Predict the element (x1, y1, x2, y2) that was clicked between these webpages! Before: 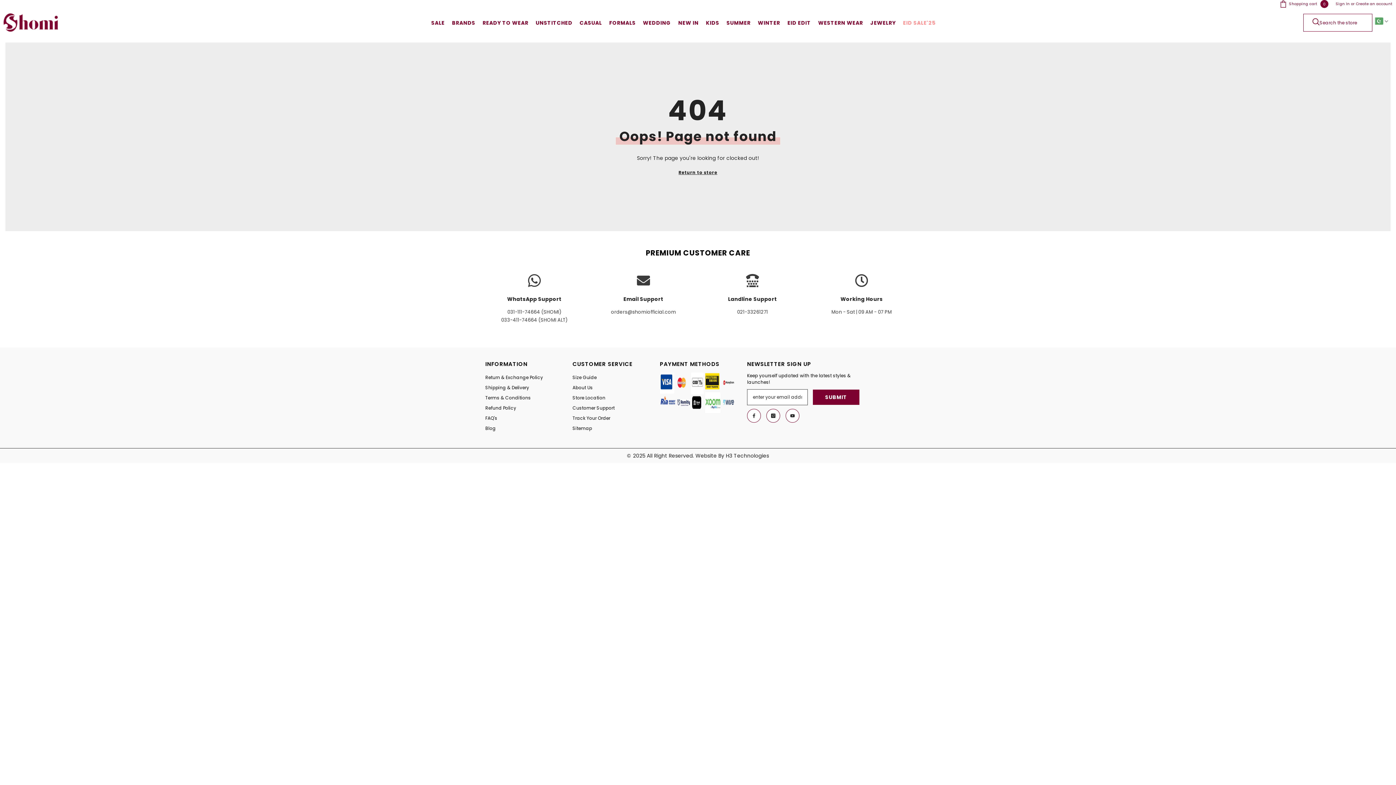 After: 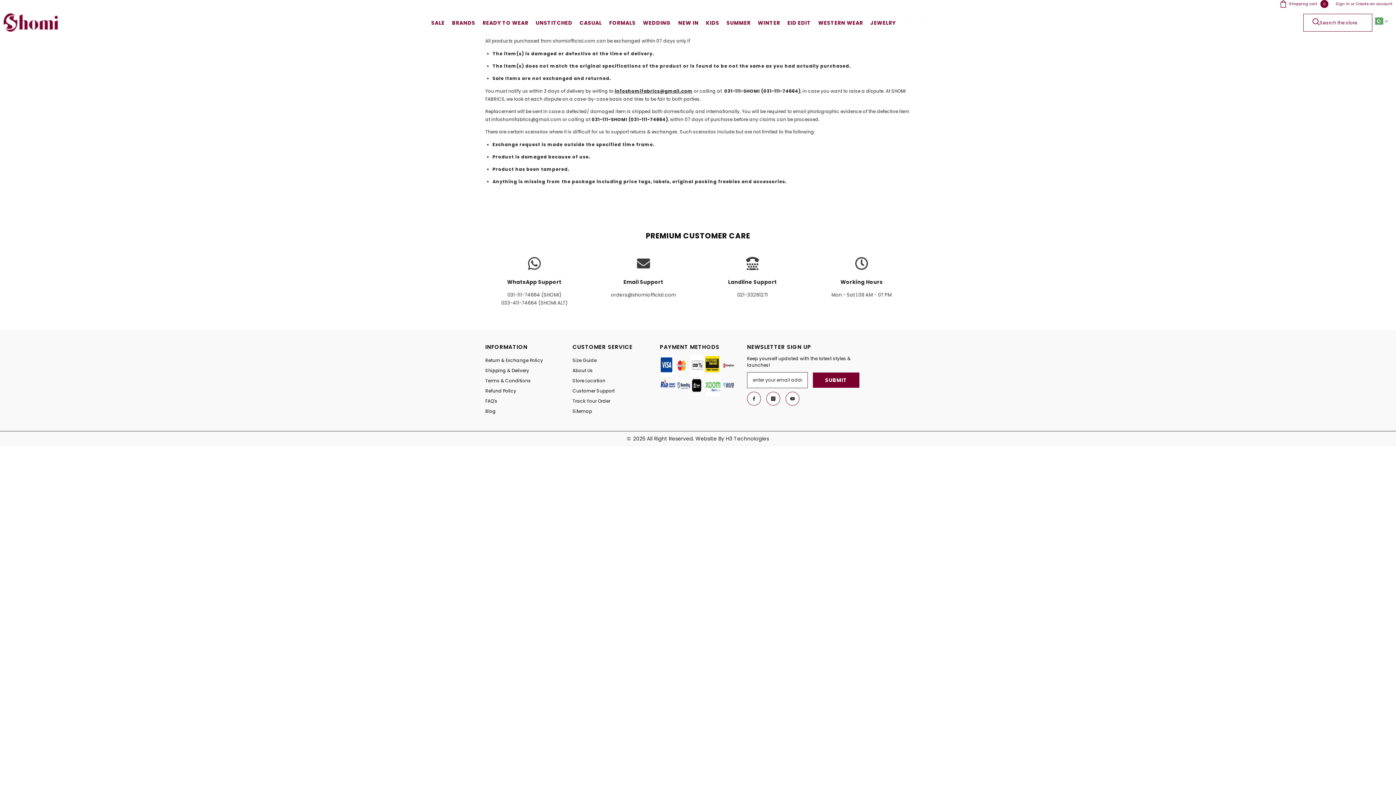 Action: bbox: (485, 372, 543, 382) label: Return & Exchange Policy